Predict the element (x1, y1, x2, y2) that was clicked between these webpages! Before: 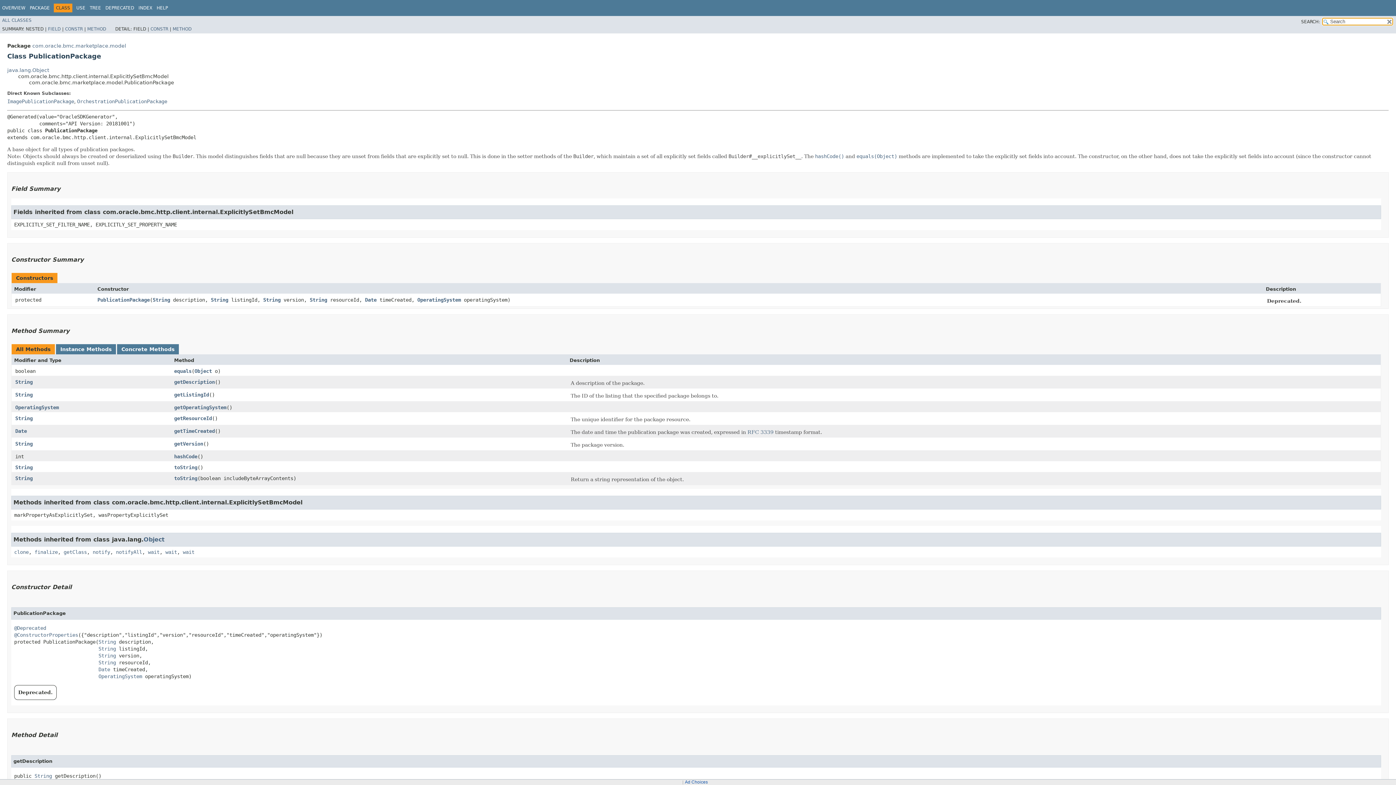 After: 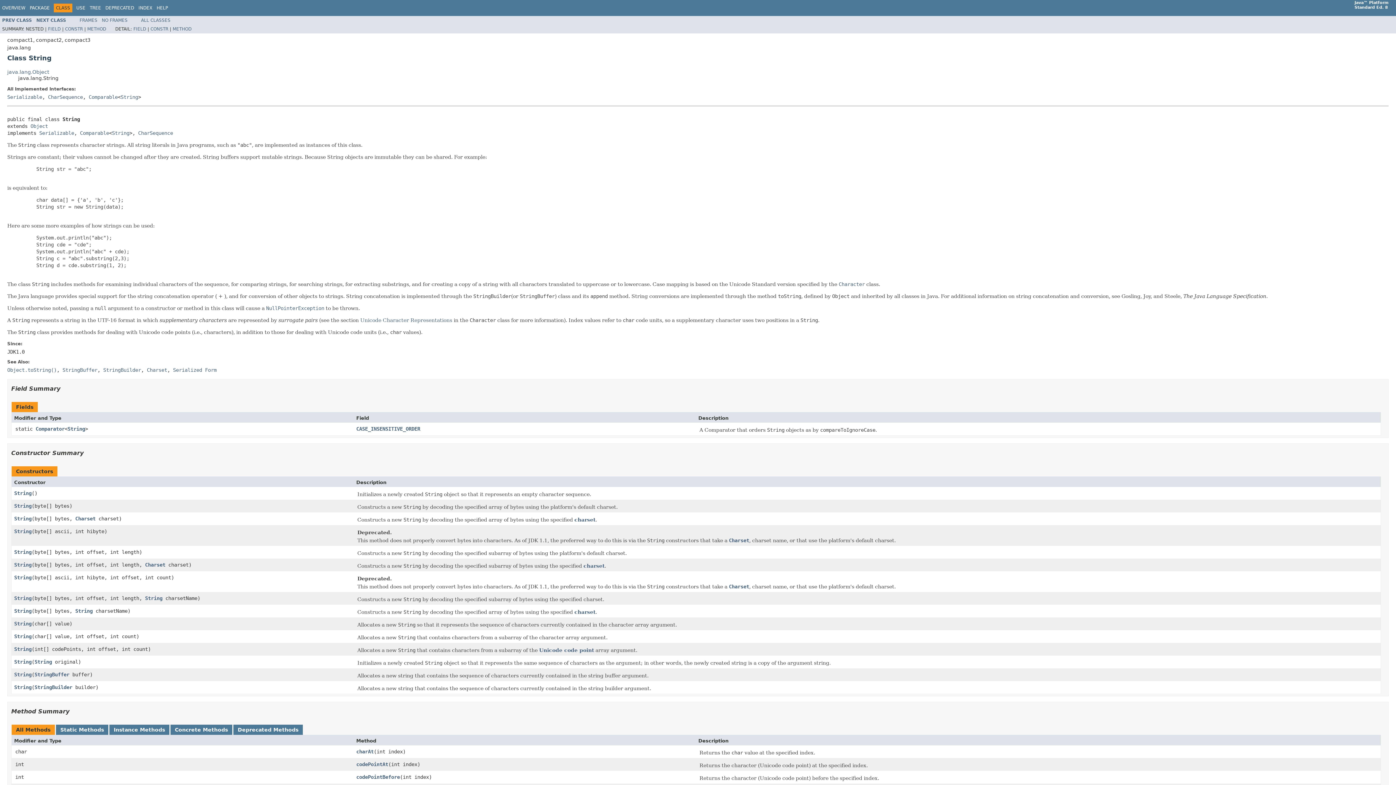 Action: bbox: (15, 464, 32, 470) label: String